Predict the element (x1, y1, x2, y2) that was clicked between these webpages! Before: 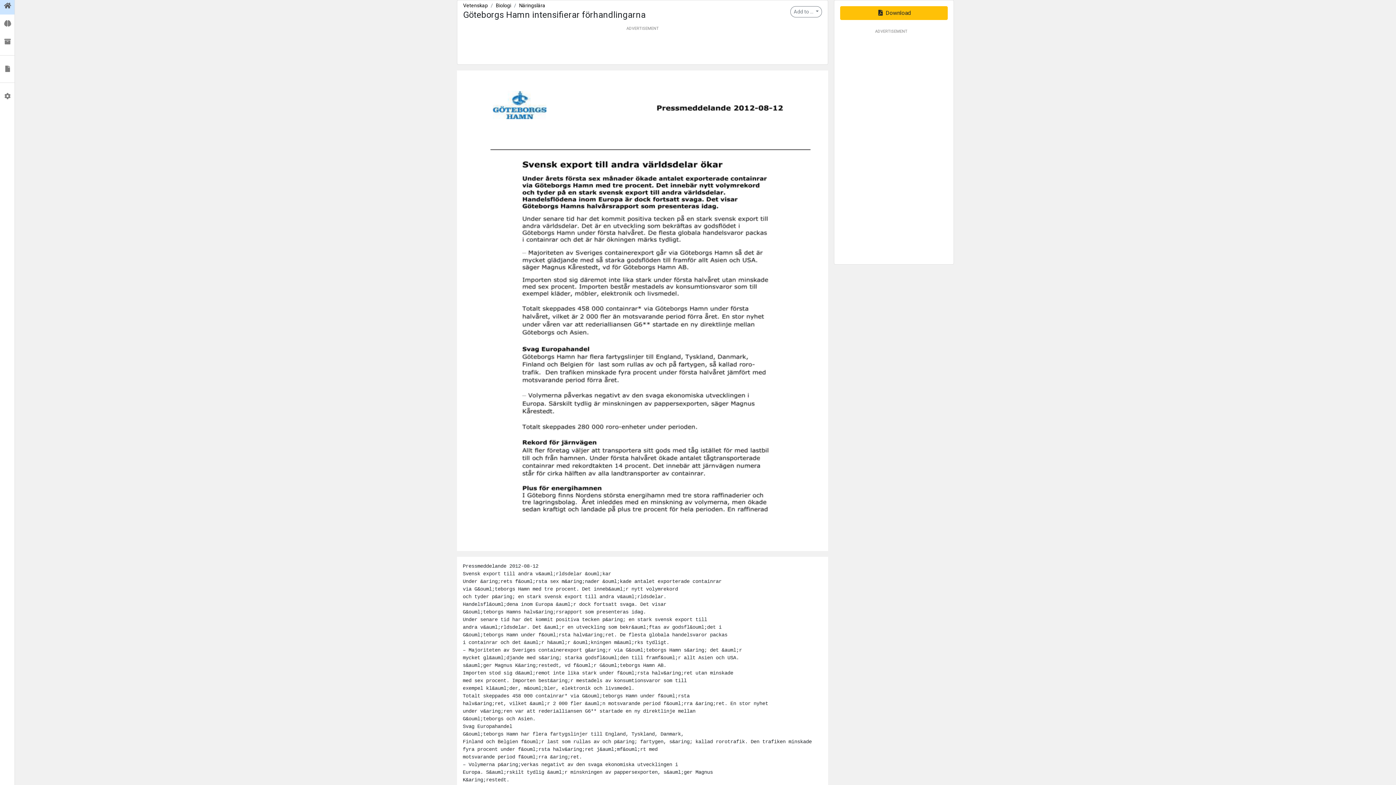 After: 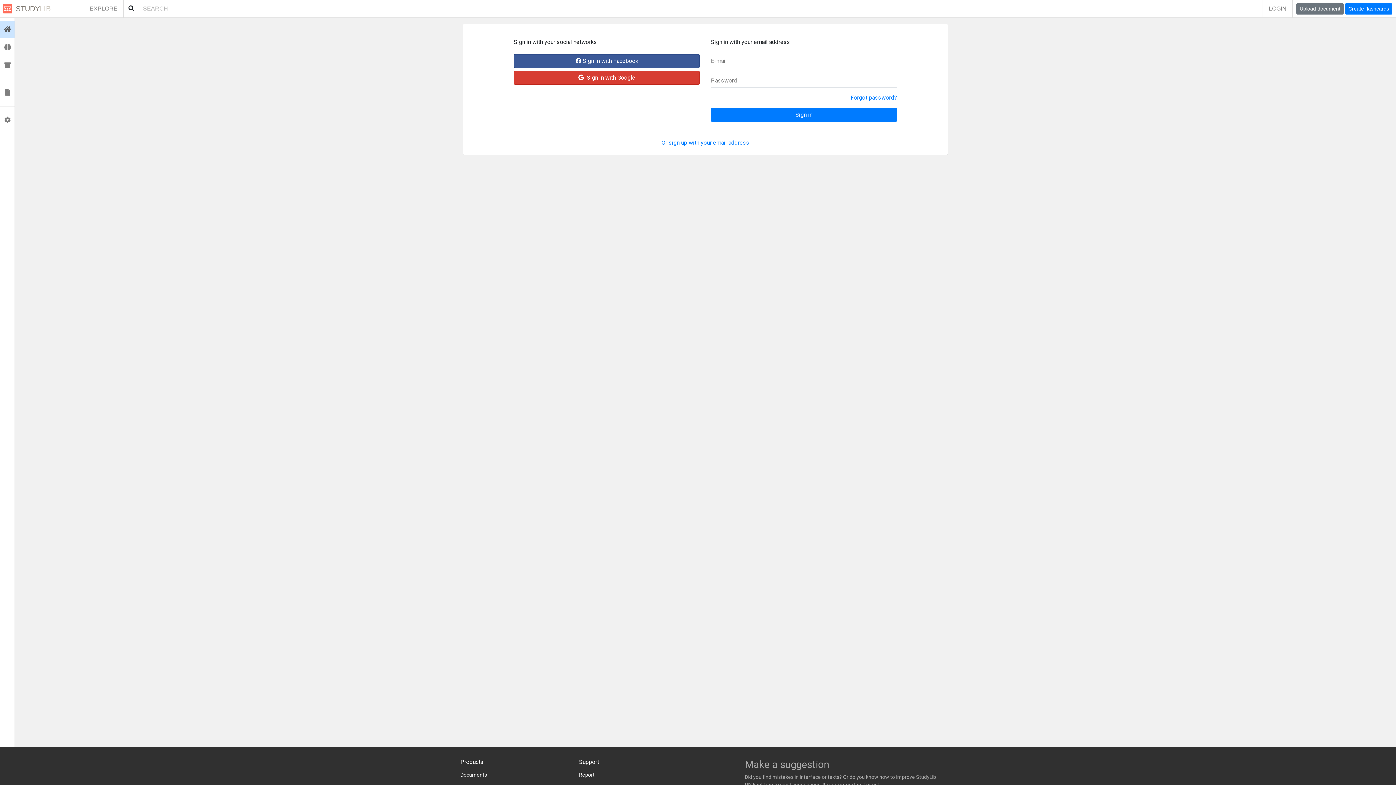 Action: label:  Collections bbox: (0, 32, 14, 50)